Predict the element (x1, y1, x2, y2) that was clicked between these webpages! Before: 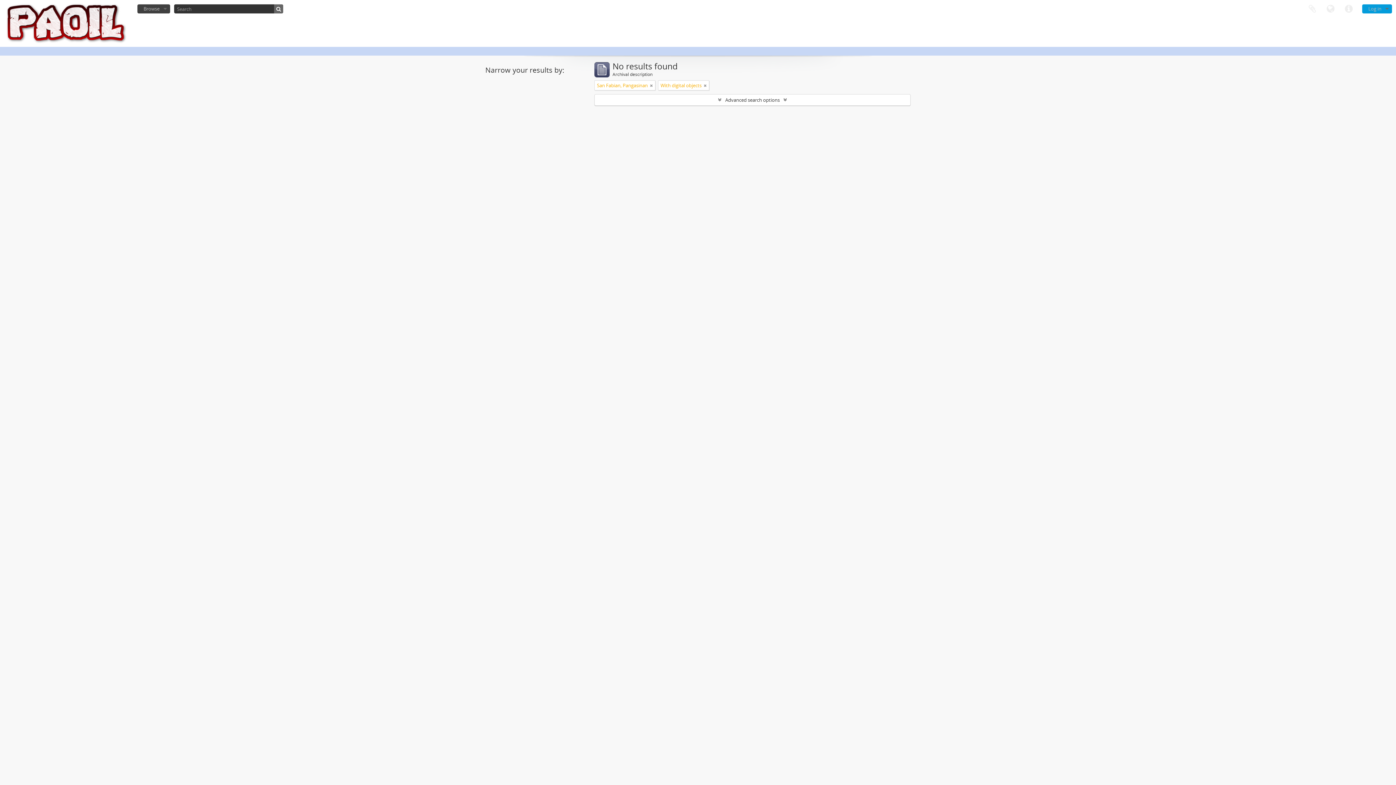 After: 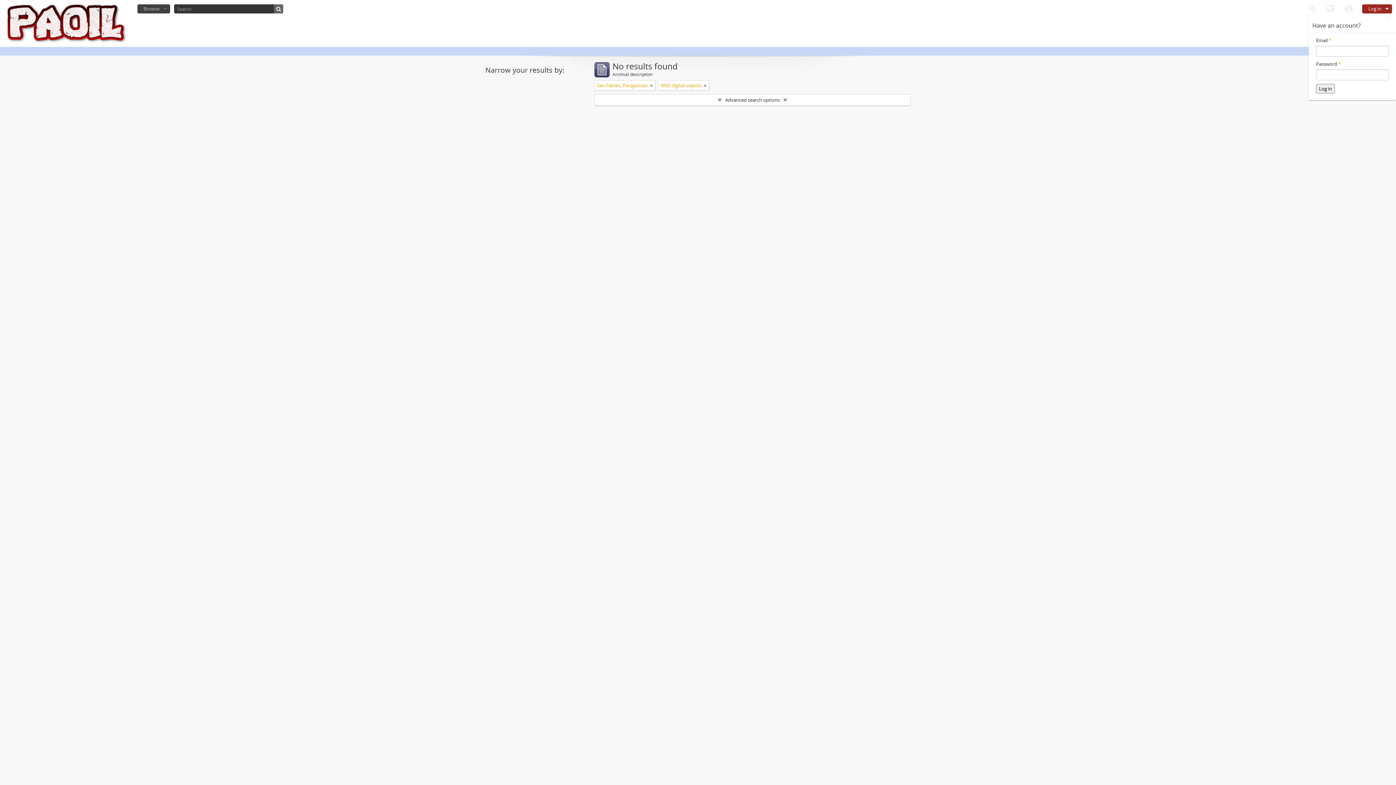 Action: bbox: (1362, 4, 1392, 13) label: Log in